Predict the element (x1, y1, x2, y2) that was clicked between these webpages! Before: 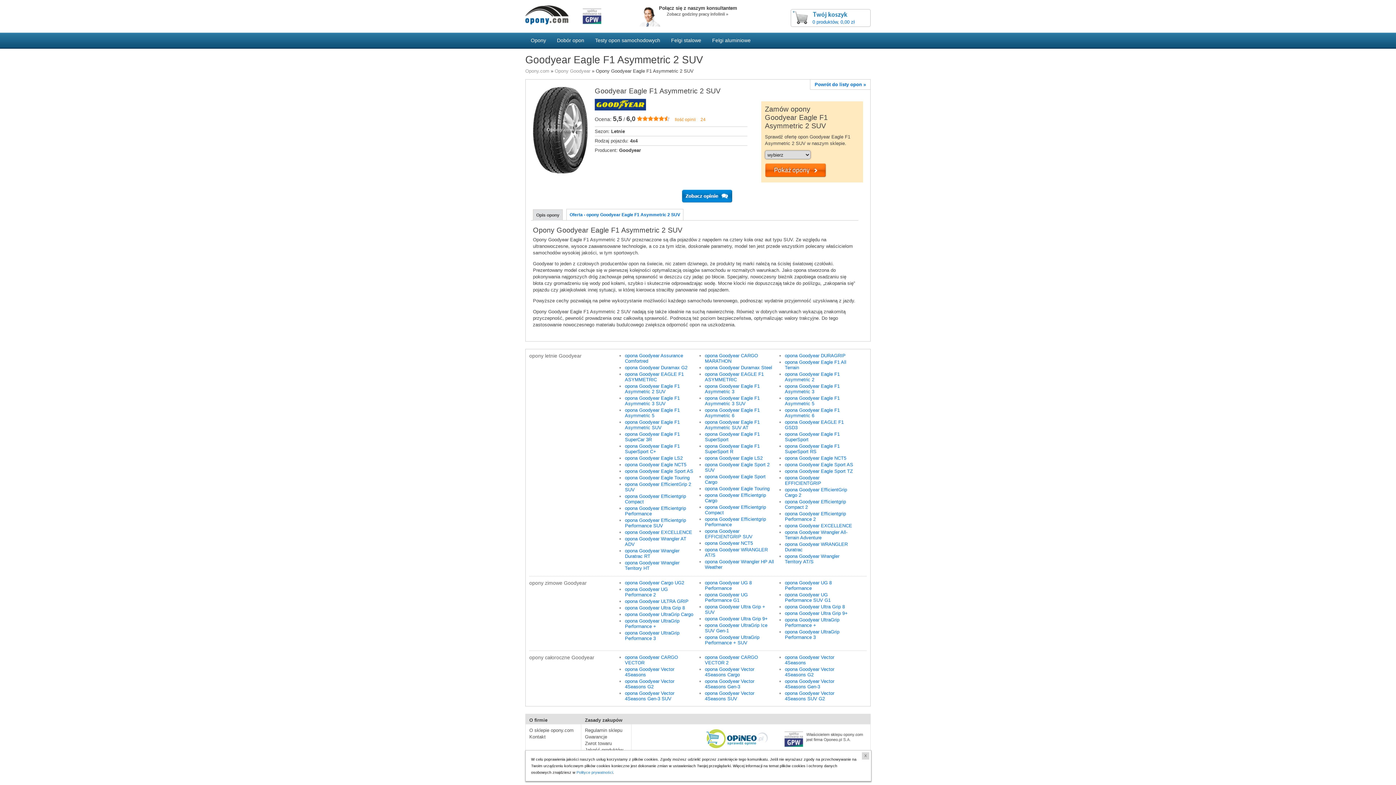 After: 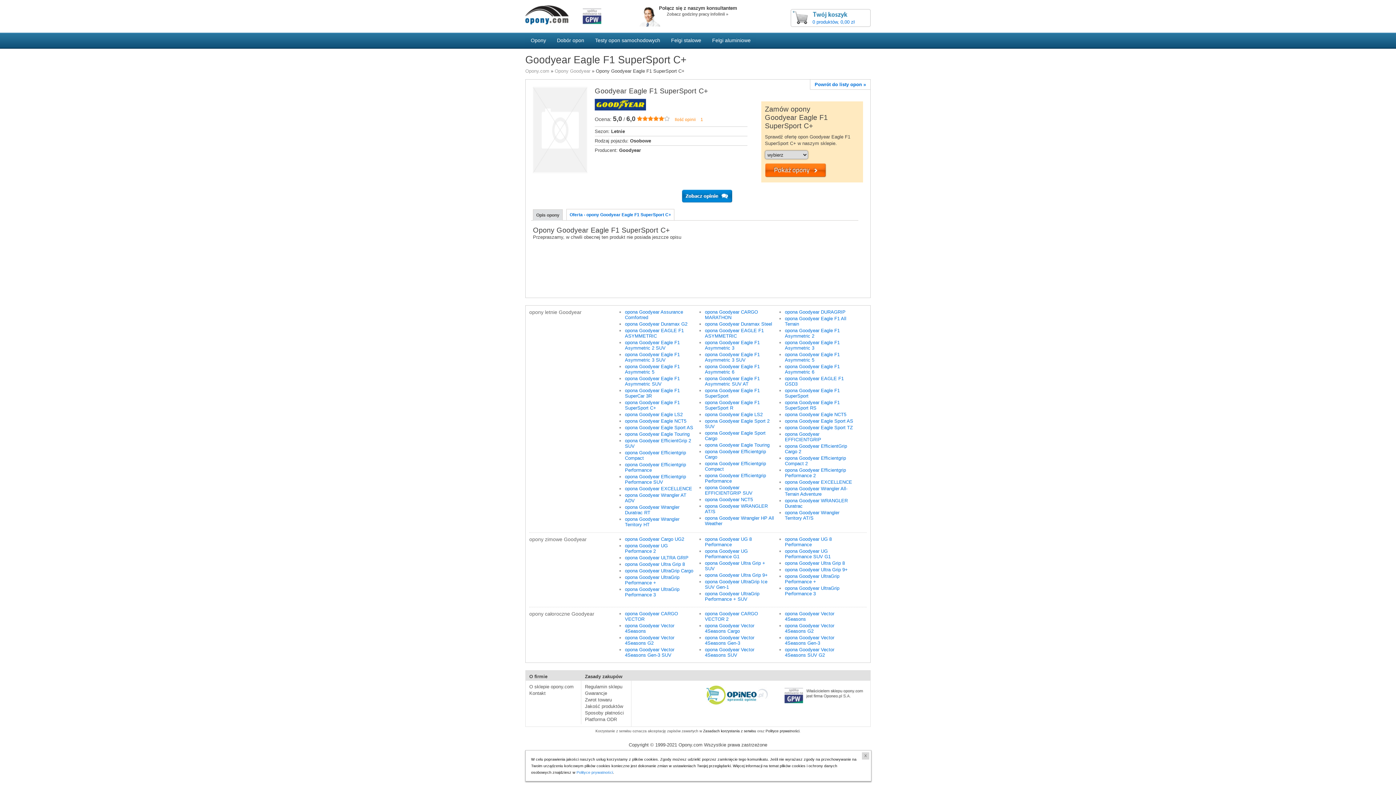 Action: label: opona Goodyear Eagle F1 SuperSport C+ bbox: (625, 443, 680, 454)